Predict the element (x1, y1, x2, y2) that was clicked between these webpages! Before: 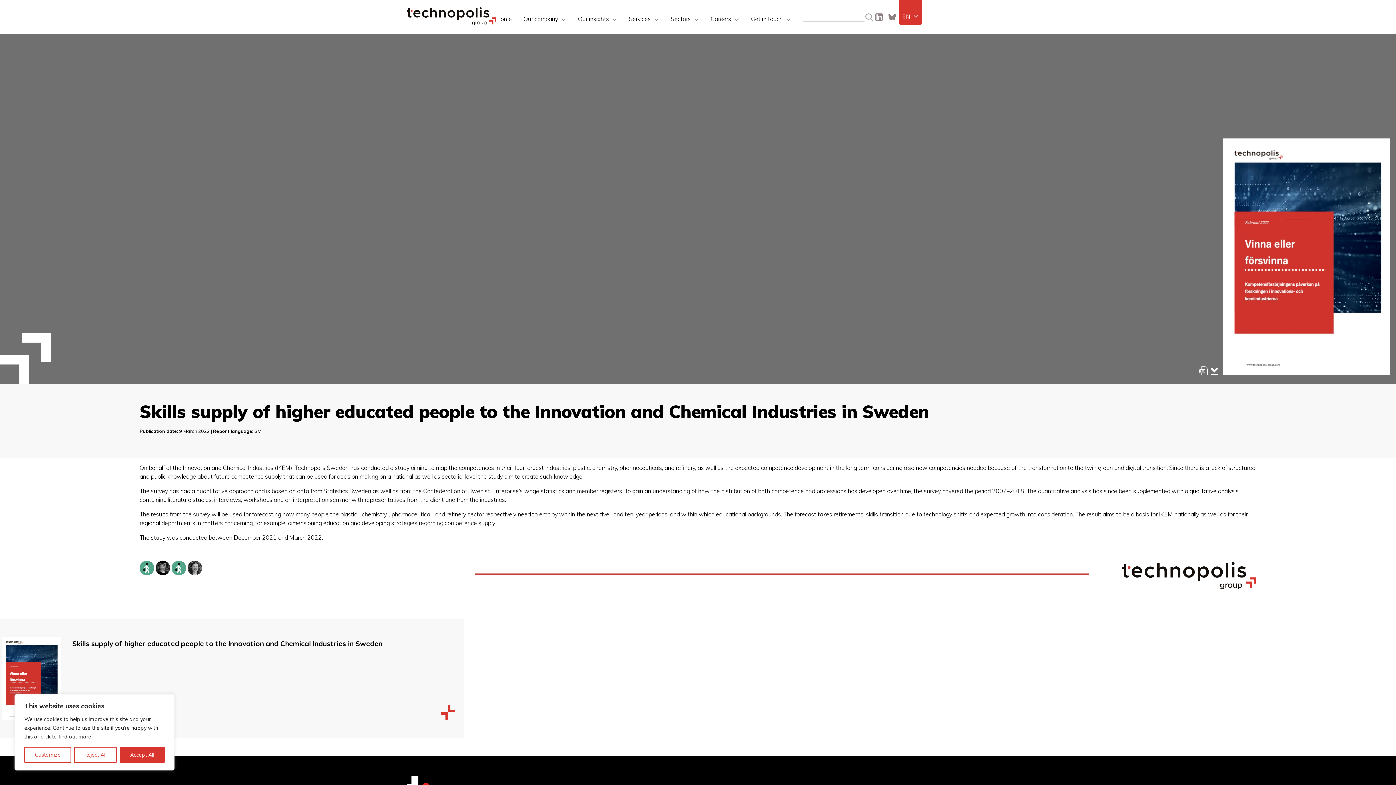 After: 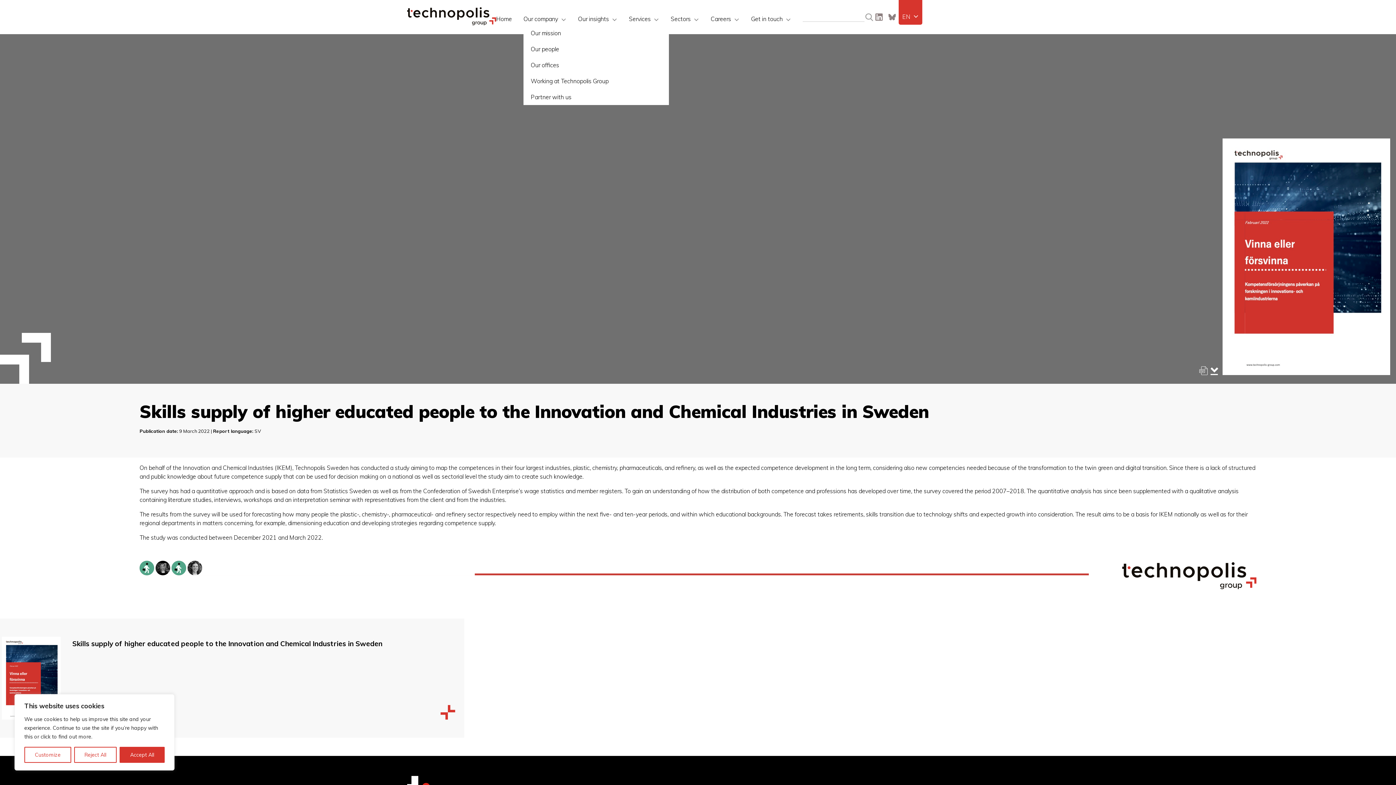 Action: label: Our company bbox: (523, 8, 566, 29)